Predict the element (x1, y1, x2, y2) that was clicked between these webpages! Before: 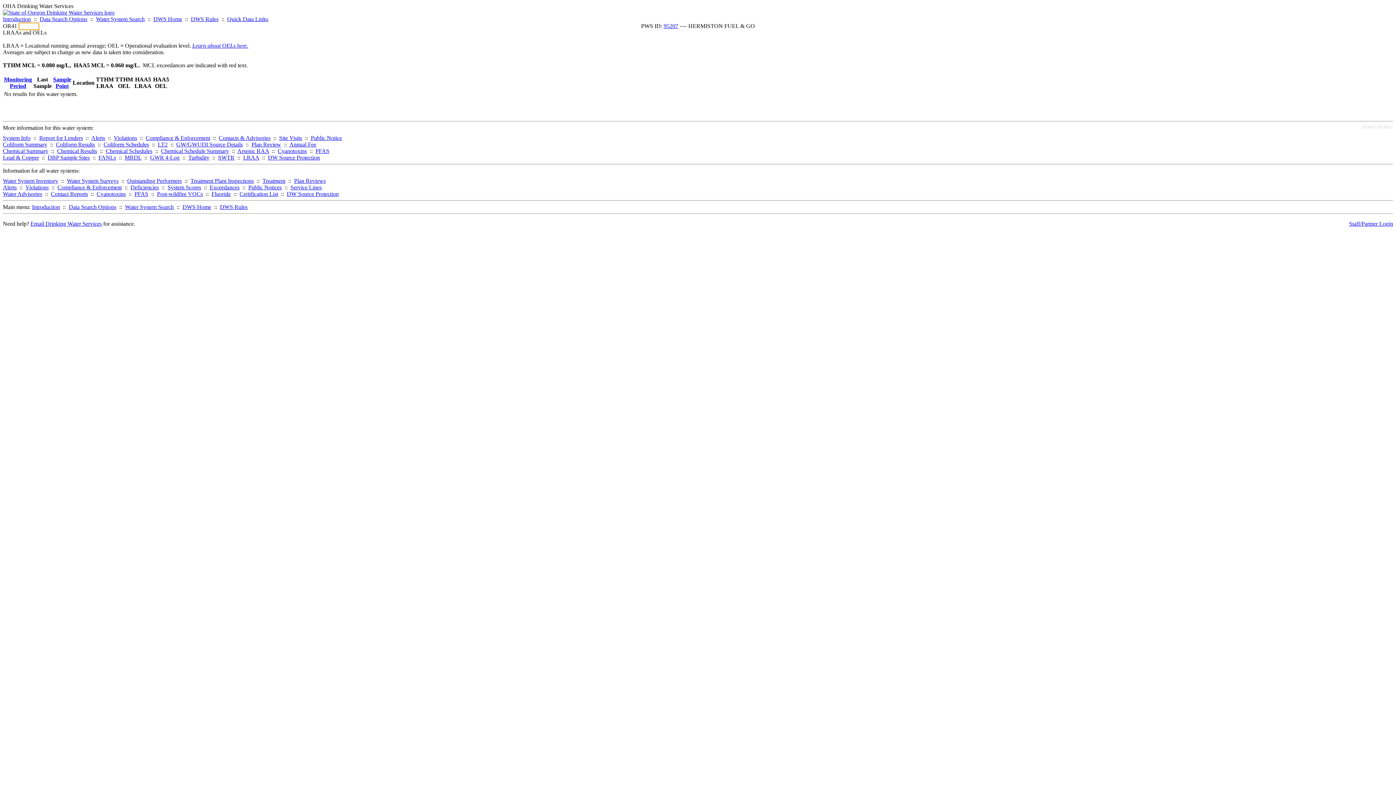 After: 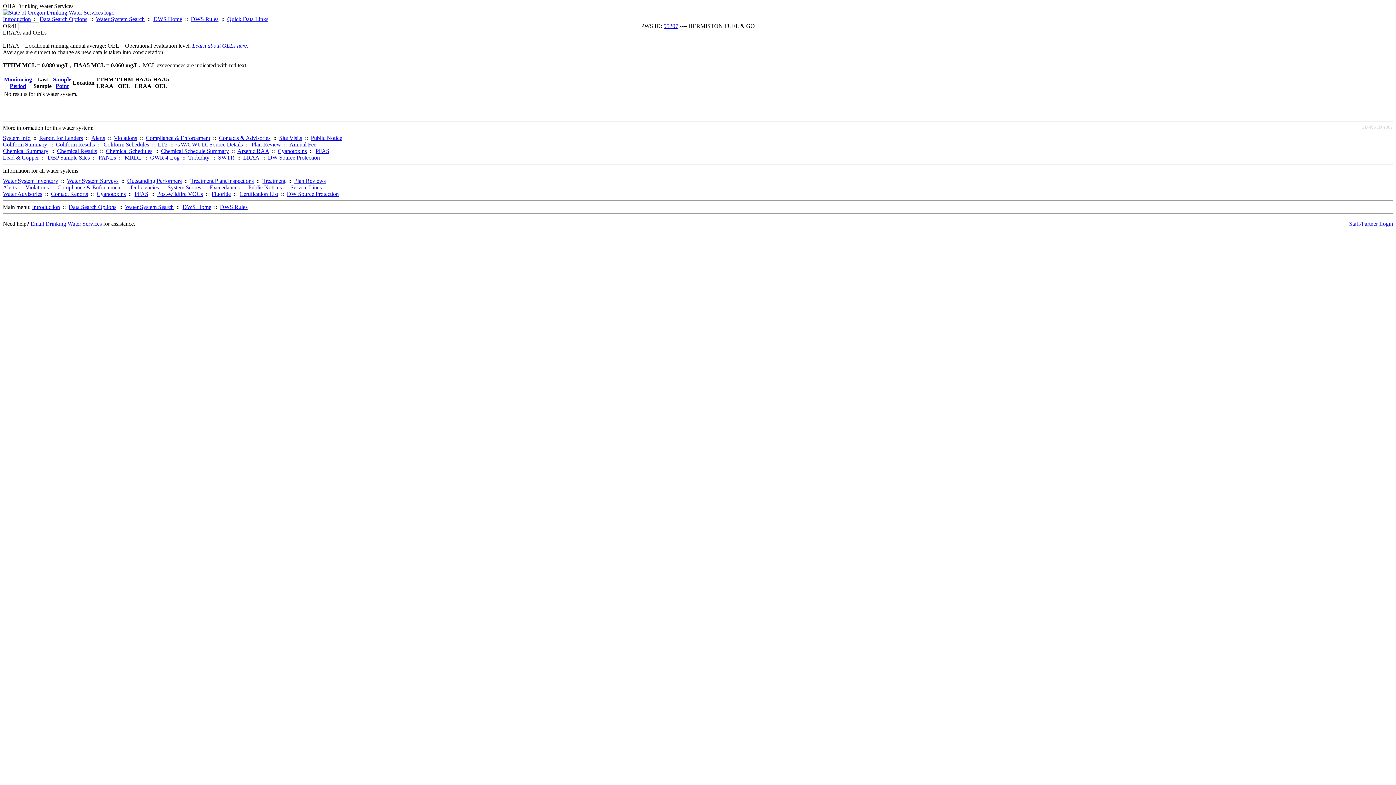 Action: label: DWS Home bbox: (182, 204, 211, 210)